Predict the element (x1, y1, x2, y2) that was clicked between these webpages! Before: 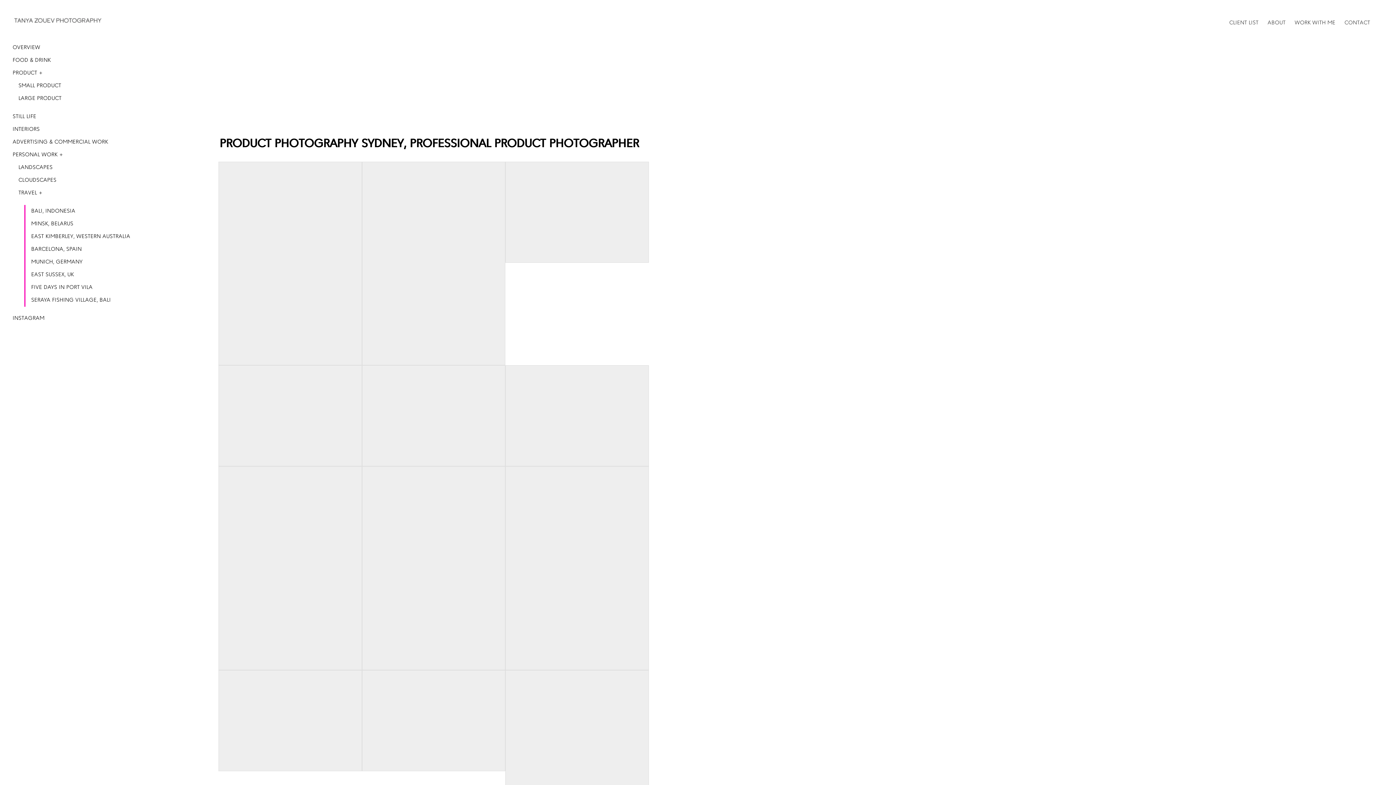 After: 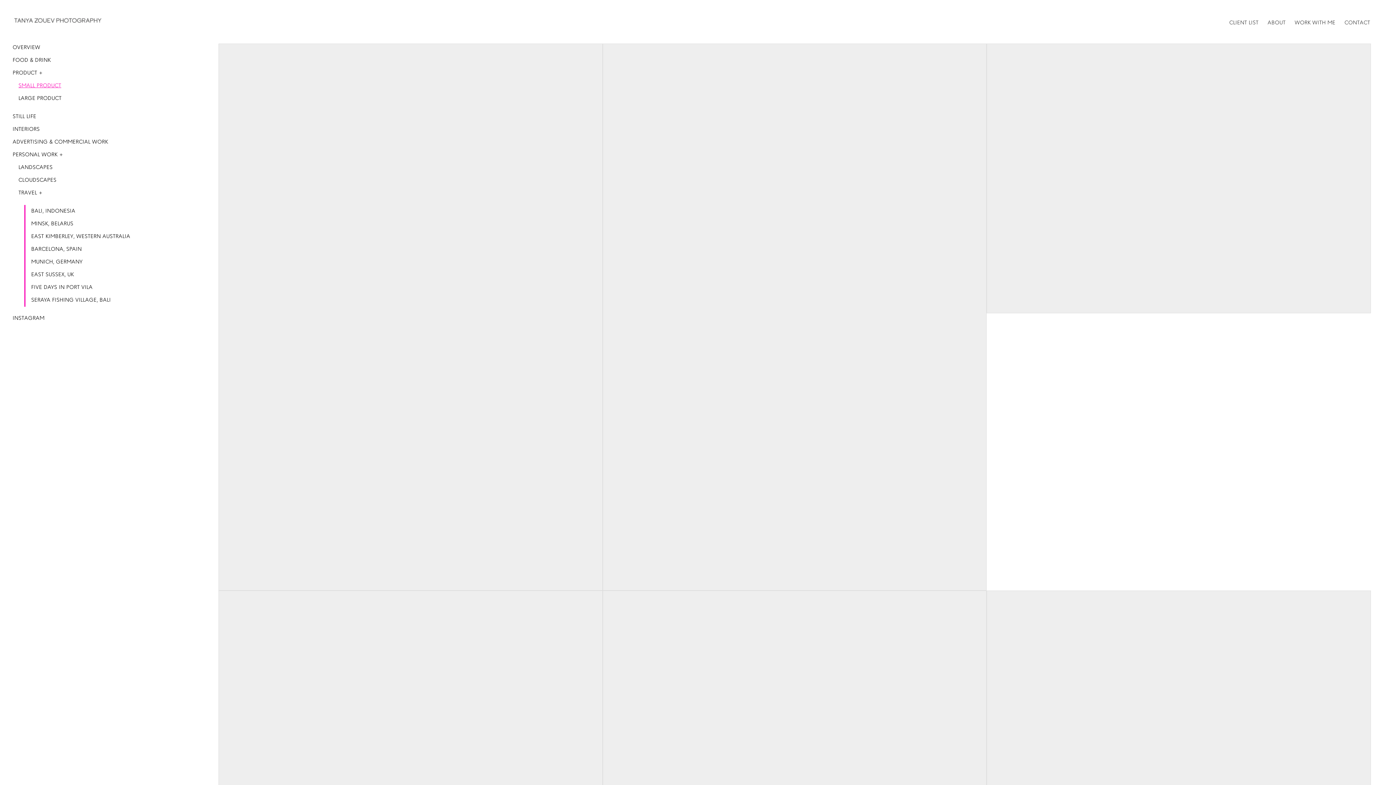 Action: label: SMALL PRODUCT bbox: (18, 79, 142, 92)